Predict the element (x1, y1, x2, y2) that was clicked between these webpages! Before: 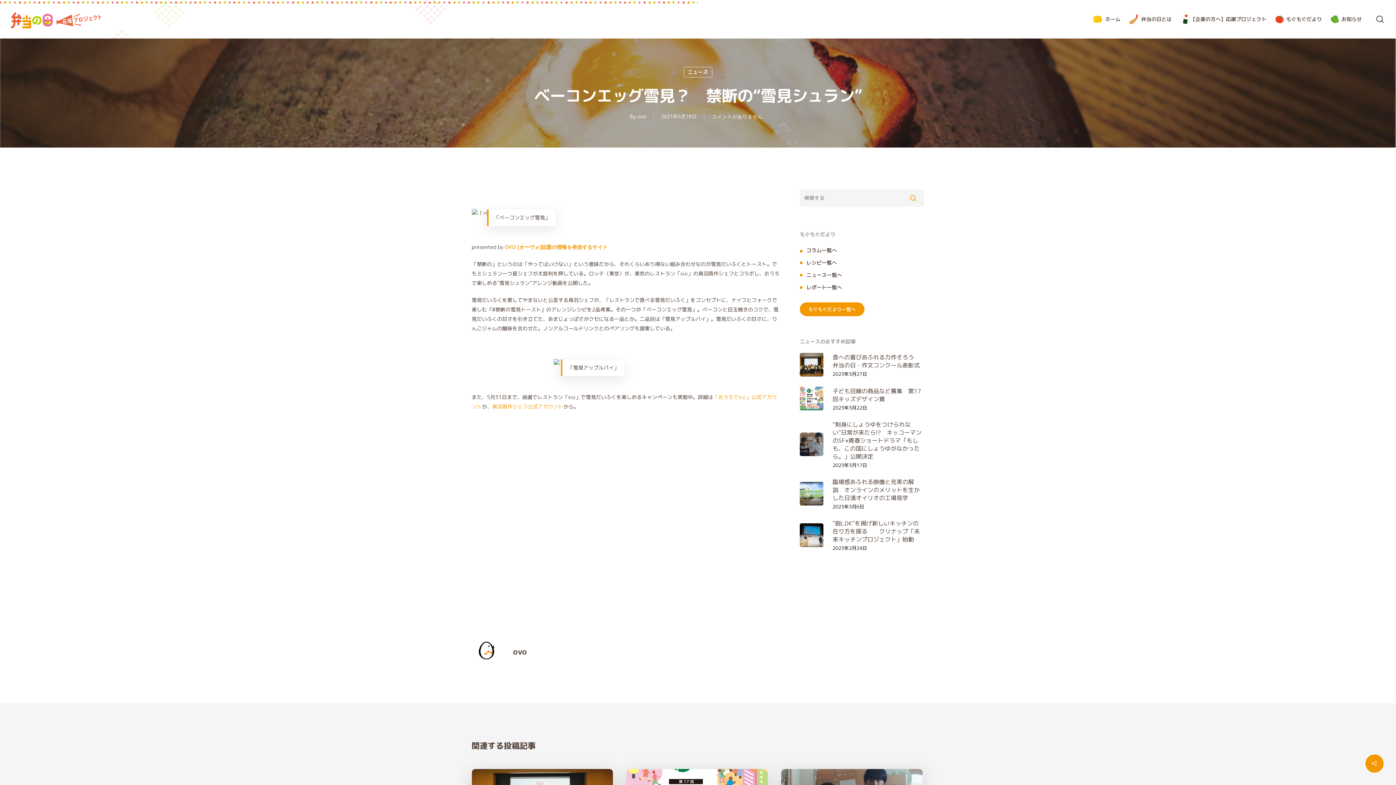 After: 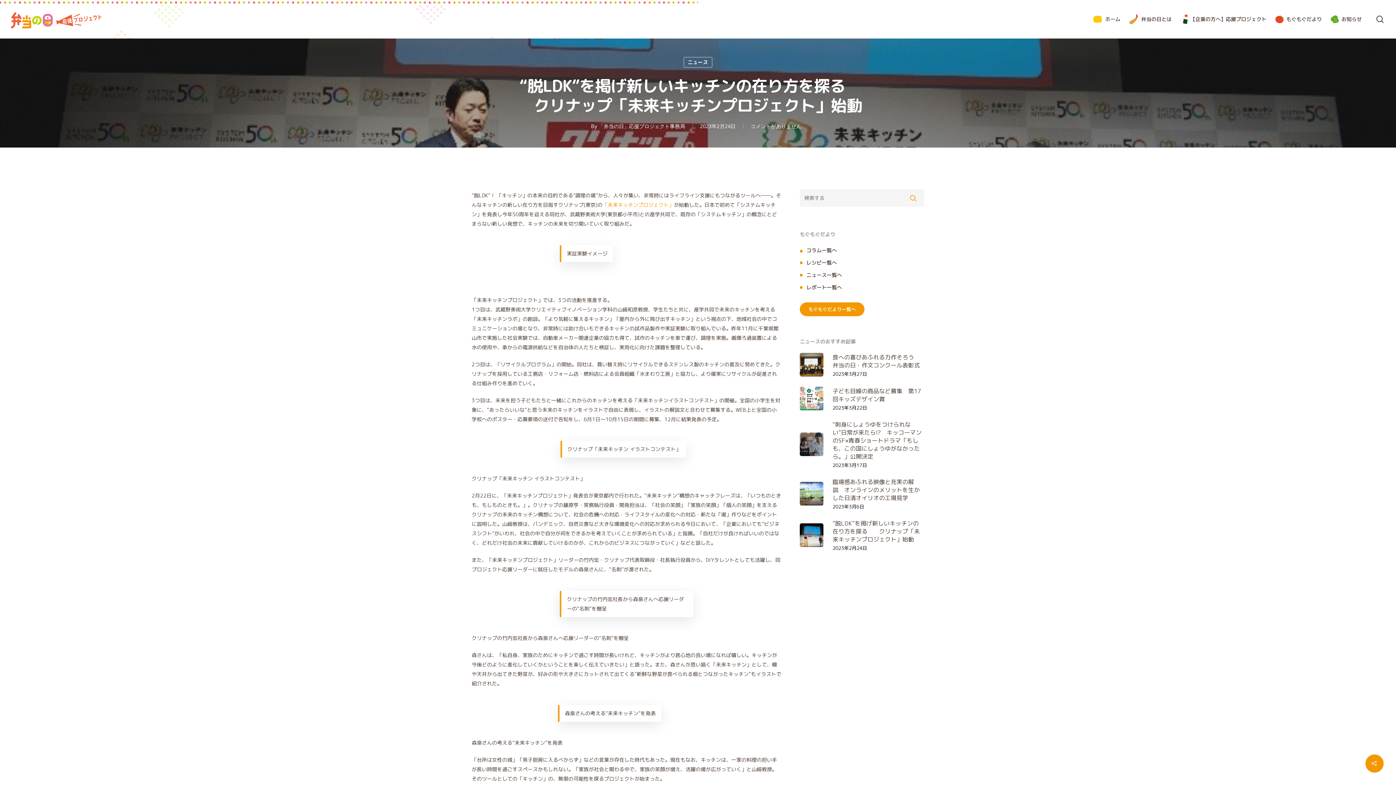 Action: bbox: (800, 519, 924, 550) label: “脱LDK”を掲げ新しいキッチンの在り方を探る　　クリナップ「未来キッチンプロジェクト」始動
2023年2月24日